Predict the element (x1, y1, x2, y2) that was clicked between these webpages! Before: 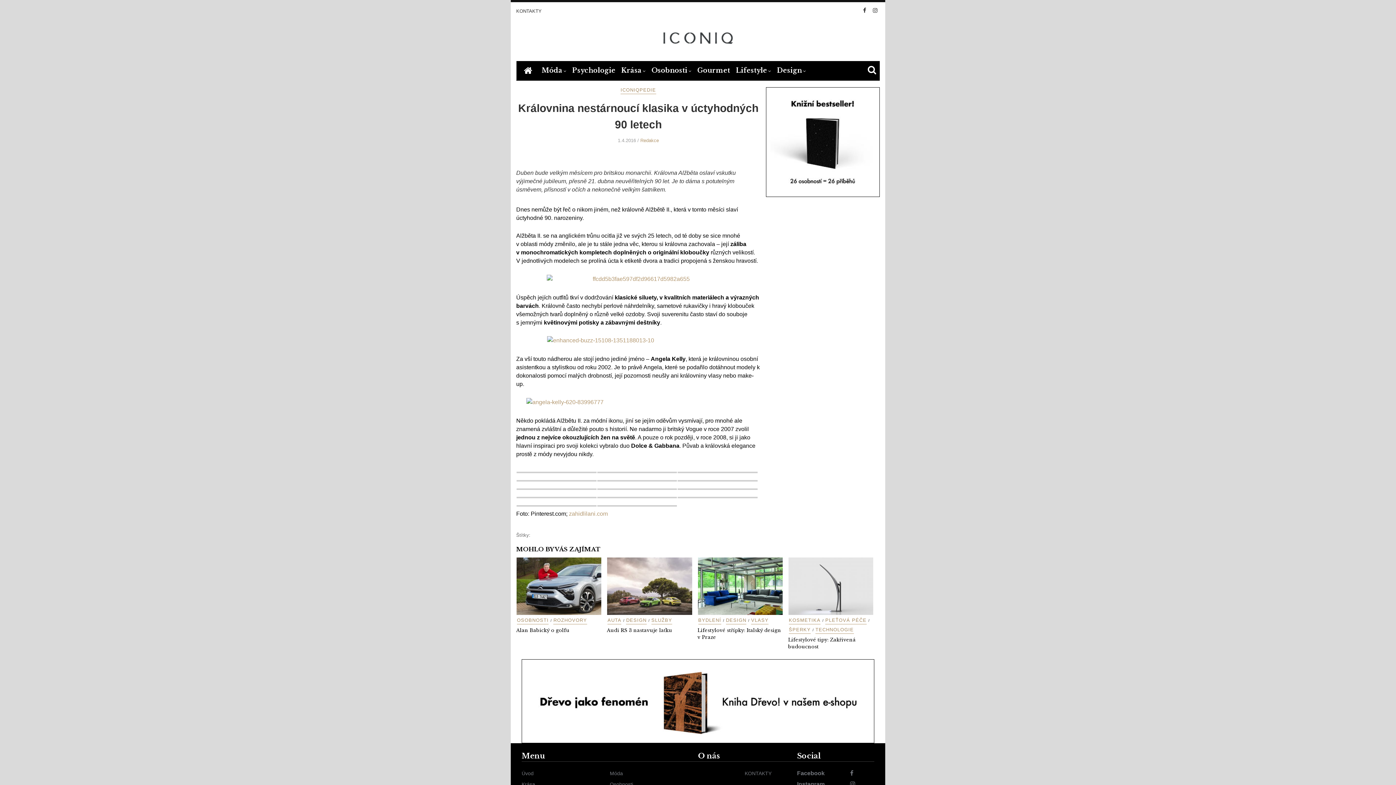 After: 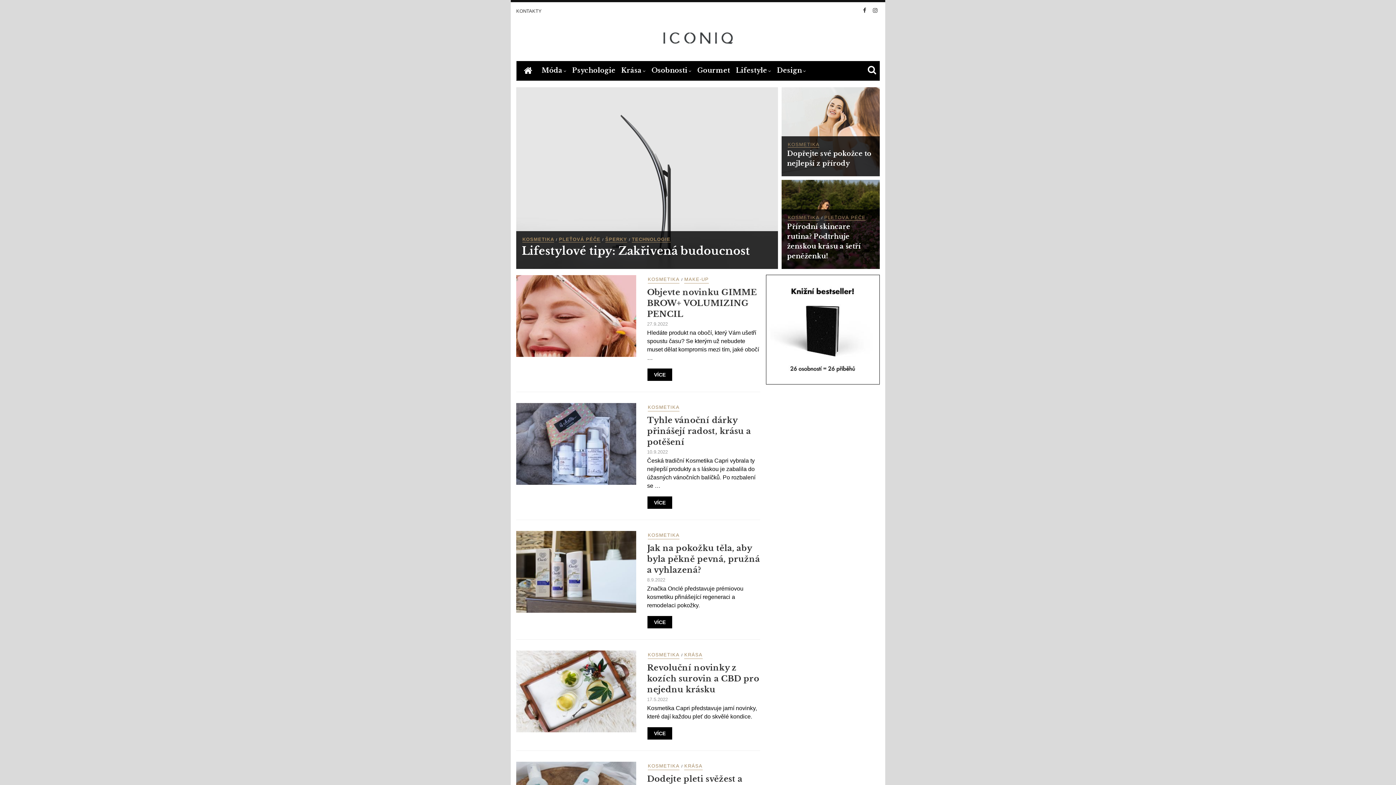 Action: label: KOSMETIKA bbox: (789, 617, 820, 624)